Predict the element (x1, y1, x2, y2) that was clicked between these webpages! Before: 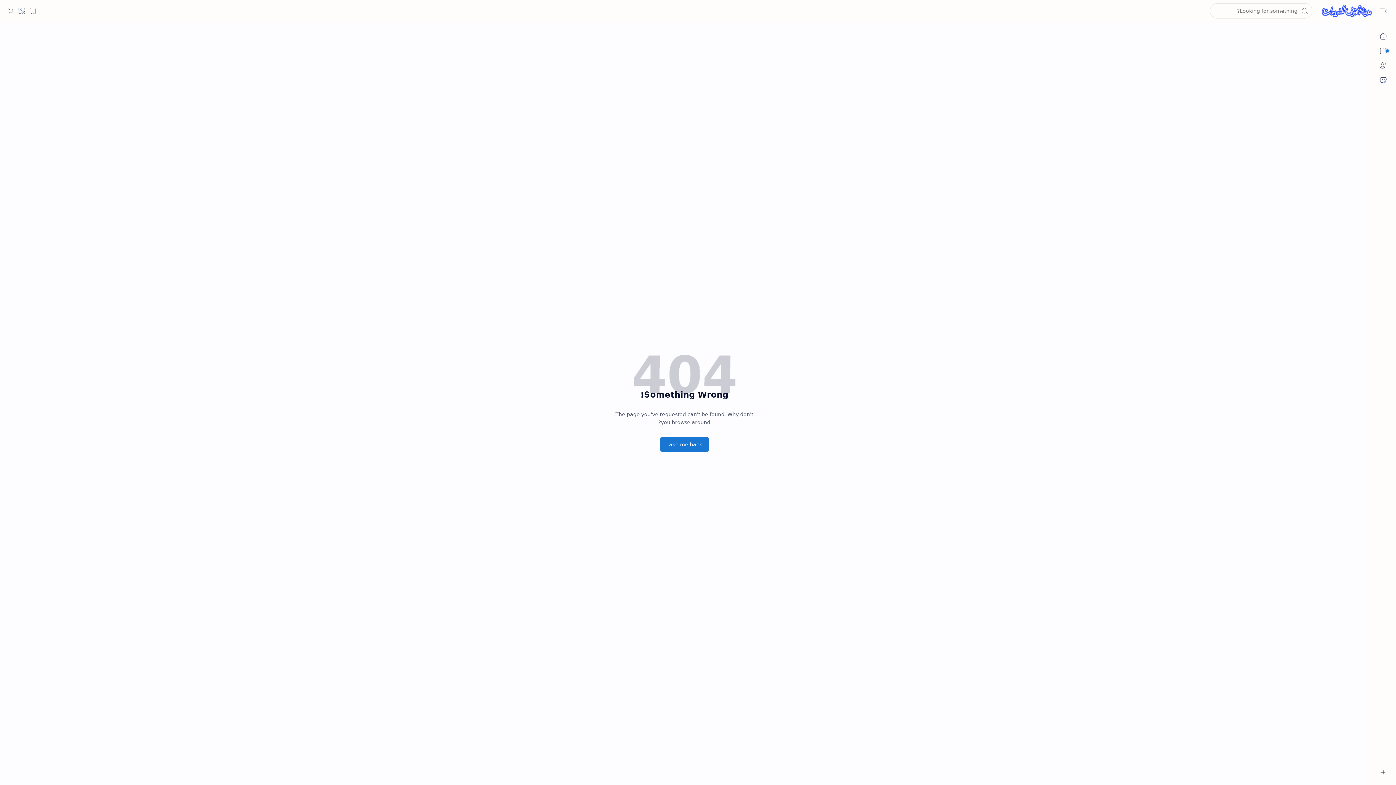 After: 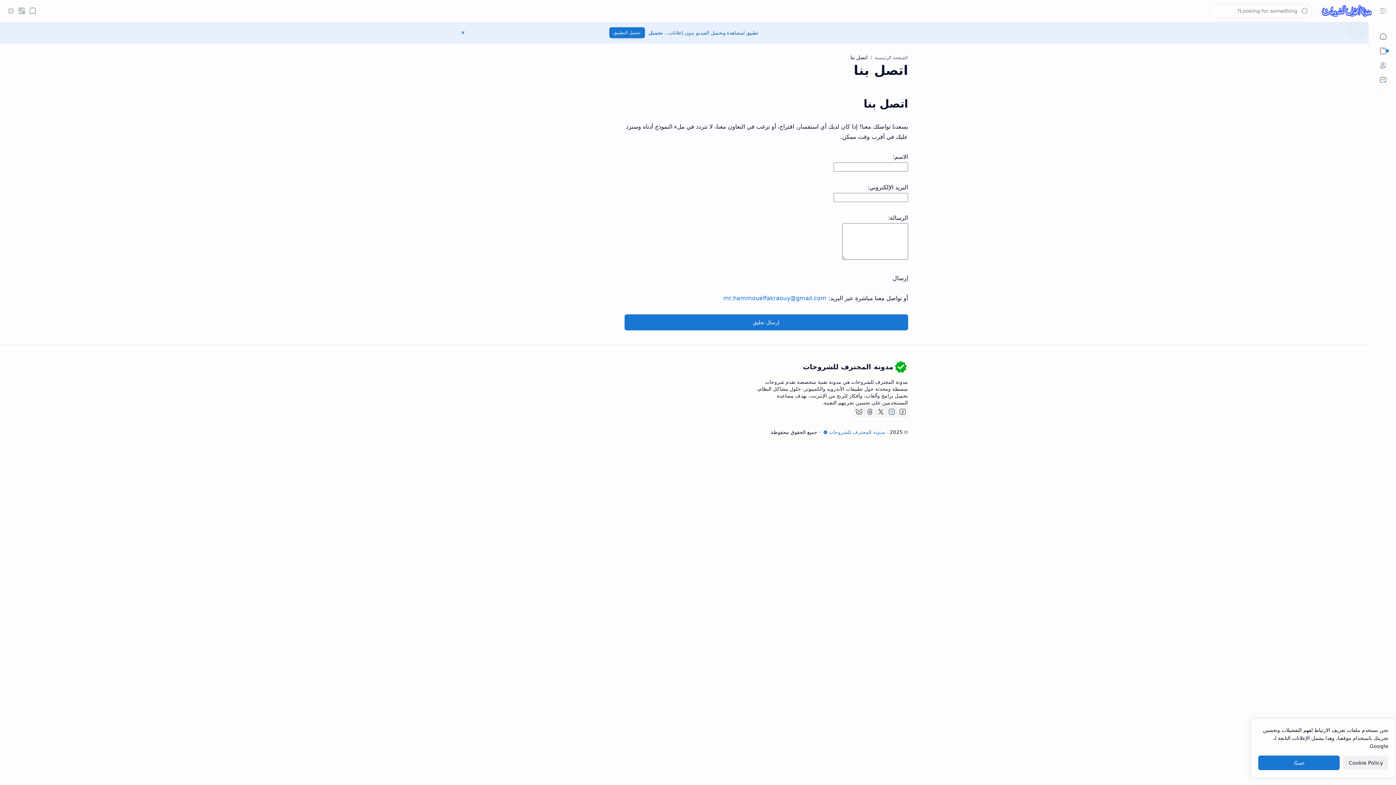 Action: bbox: (1376, 72, 1390, 87) label: Contact